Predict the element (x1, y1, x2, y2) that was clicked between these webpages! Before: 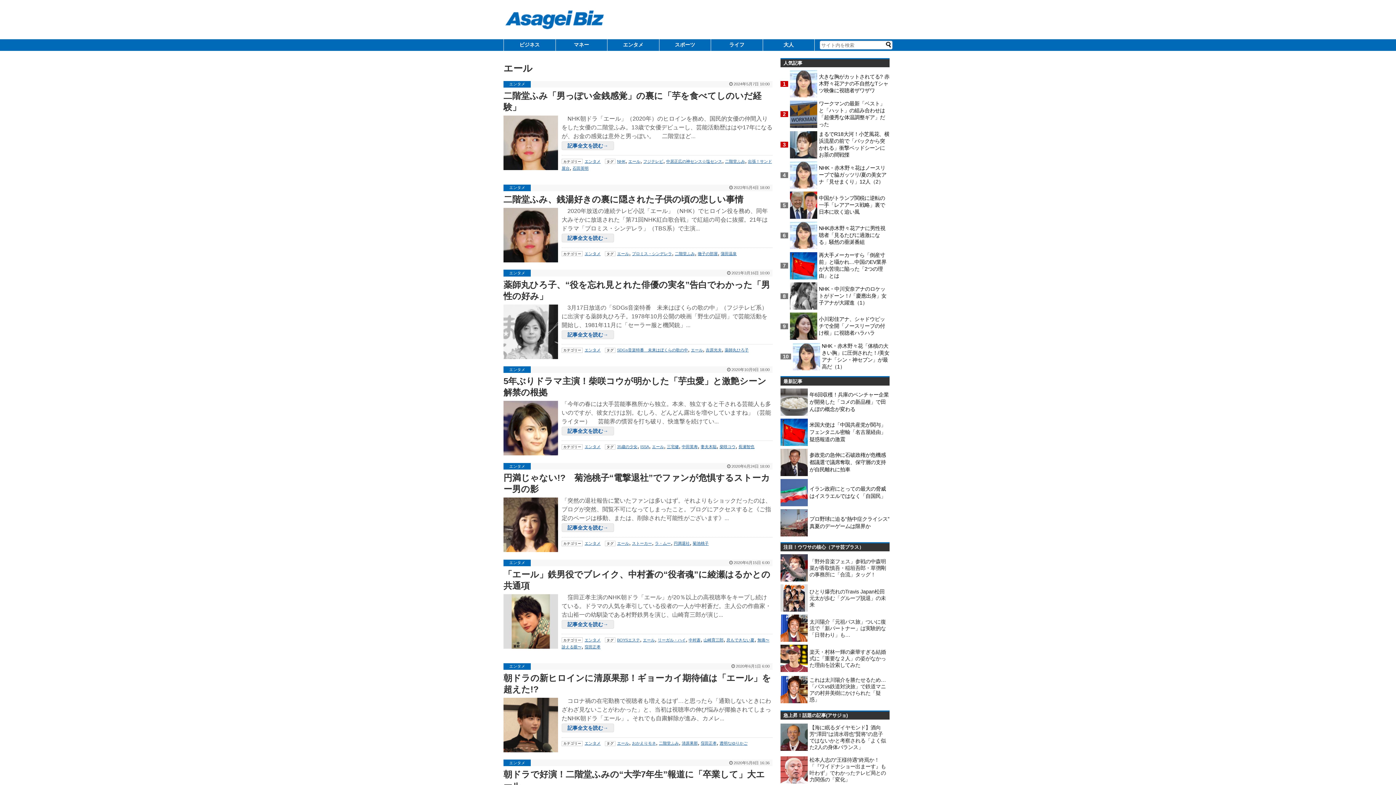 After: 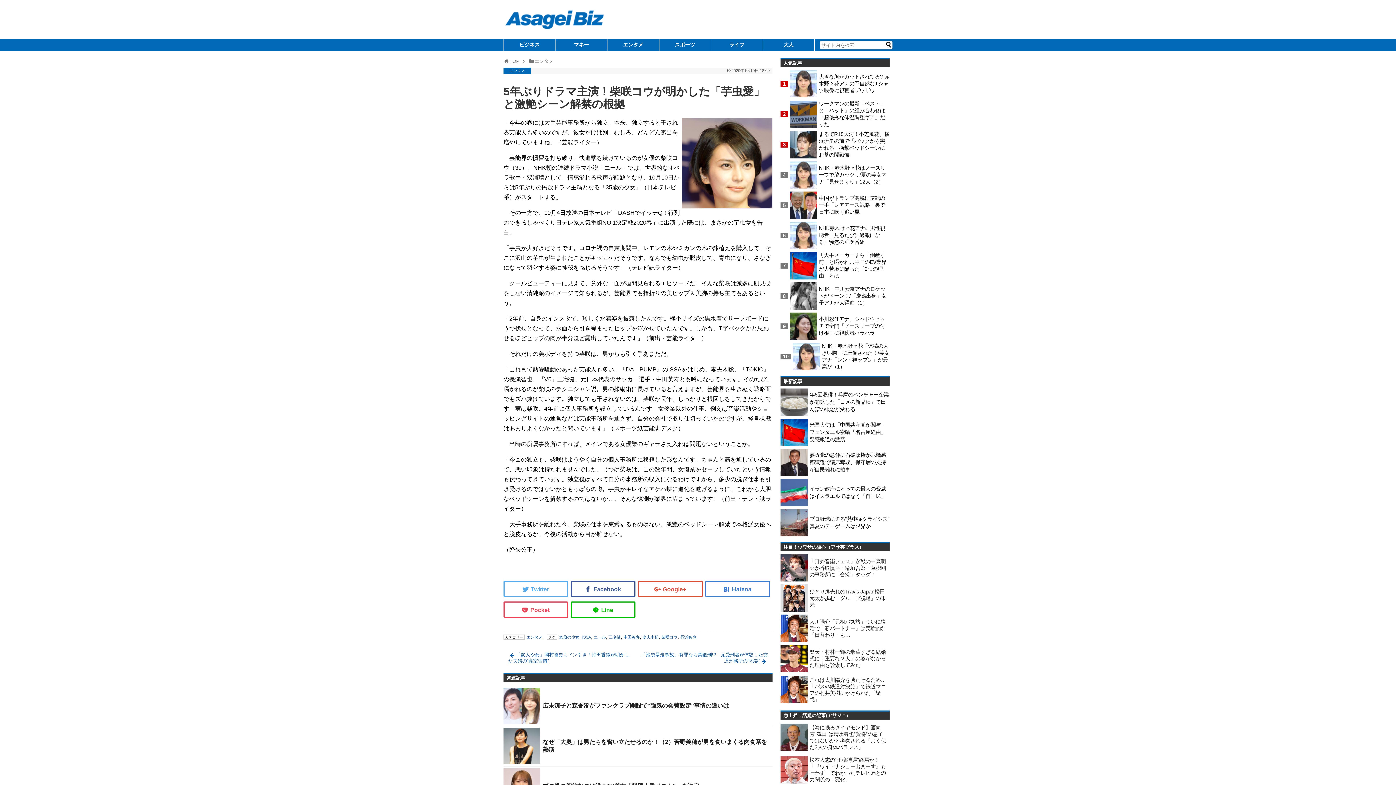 Action: bbox: (561, 427, 614, 435) label: 記事全文を読む→